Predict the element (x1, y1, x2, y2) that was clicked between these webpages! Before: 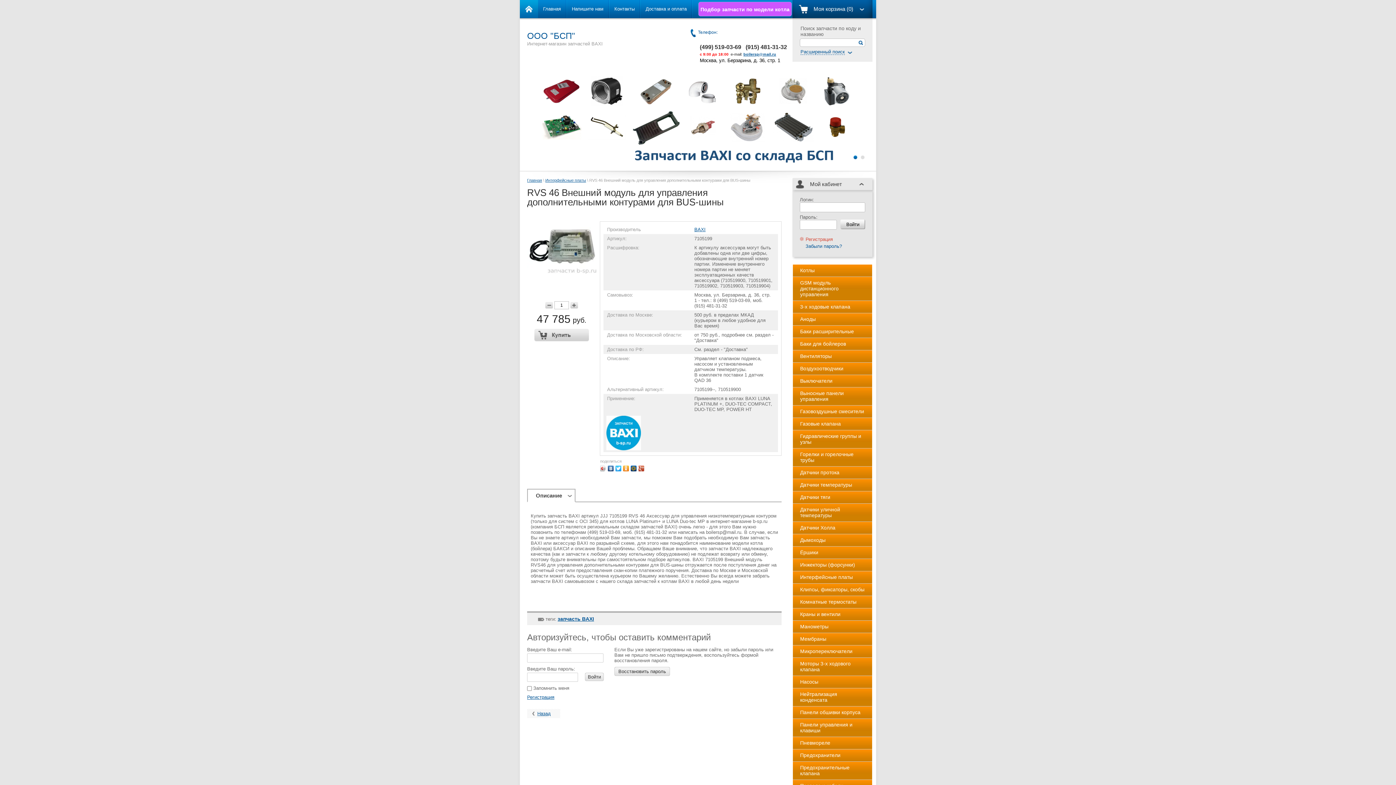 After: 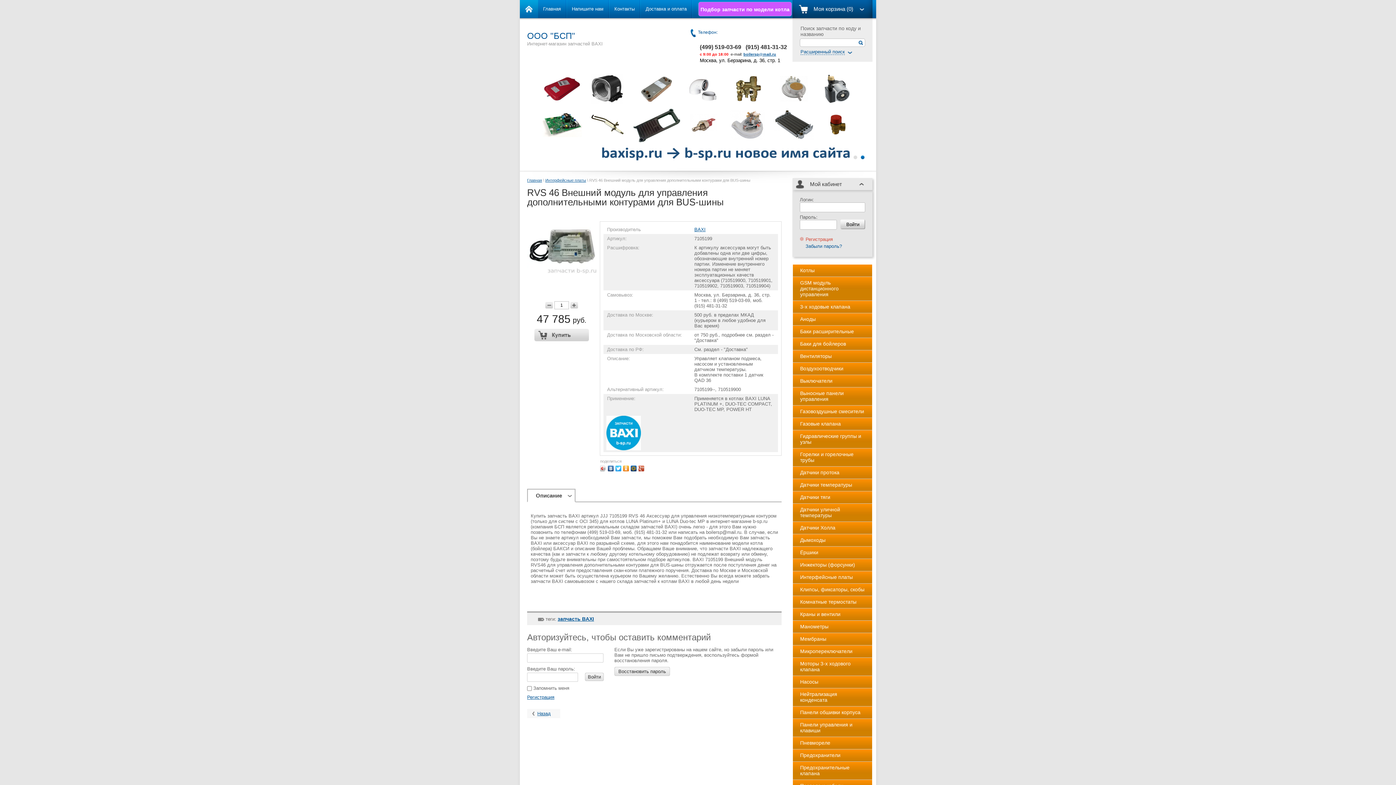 Action: bbox: (637, 464, 645, 473)